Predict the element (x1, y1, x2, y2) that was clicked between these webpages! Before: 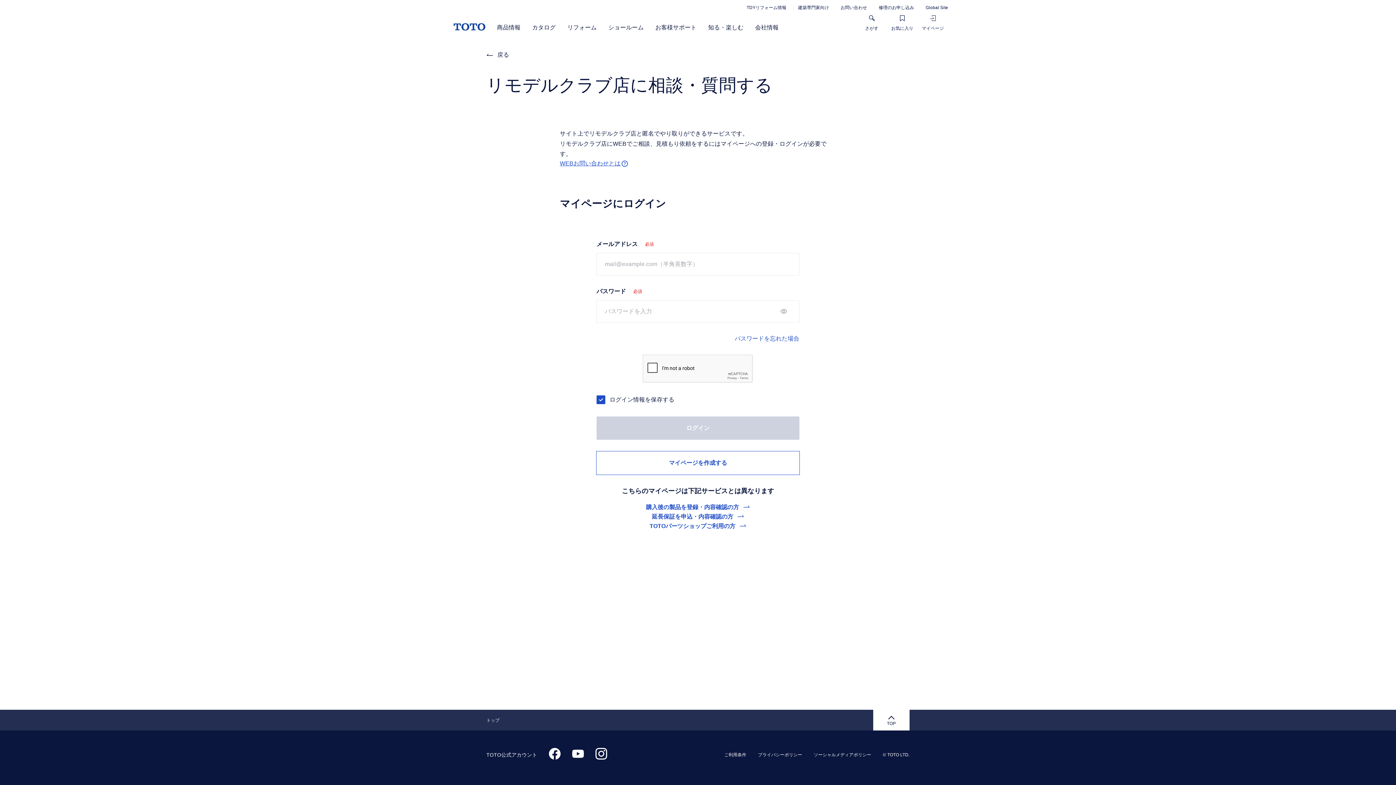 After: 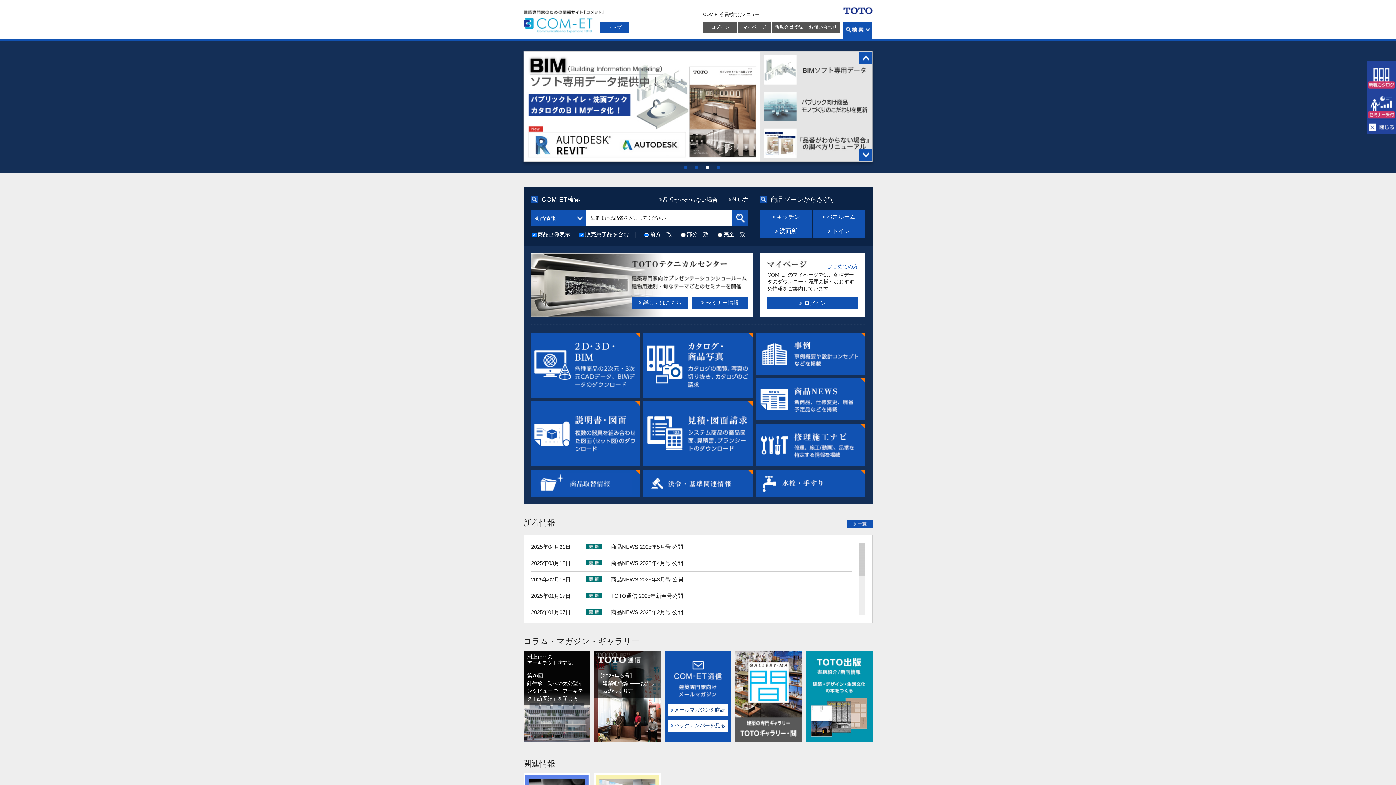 Action: bbox: (798, 5, 829, 10) label: 建築専門家向け